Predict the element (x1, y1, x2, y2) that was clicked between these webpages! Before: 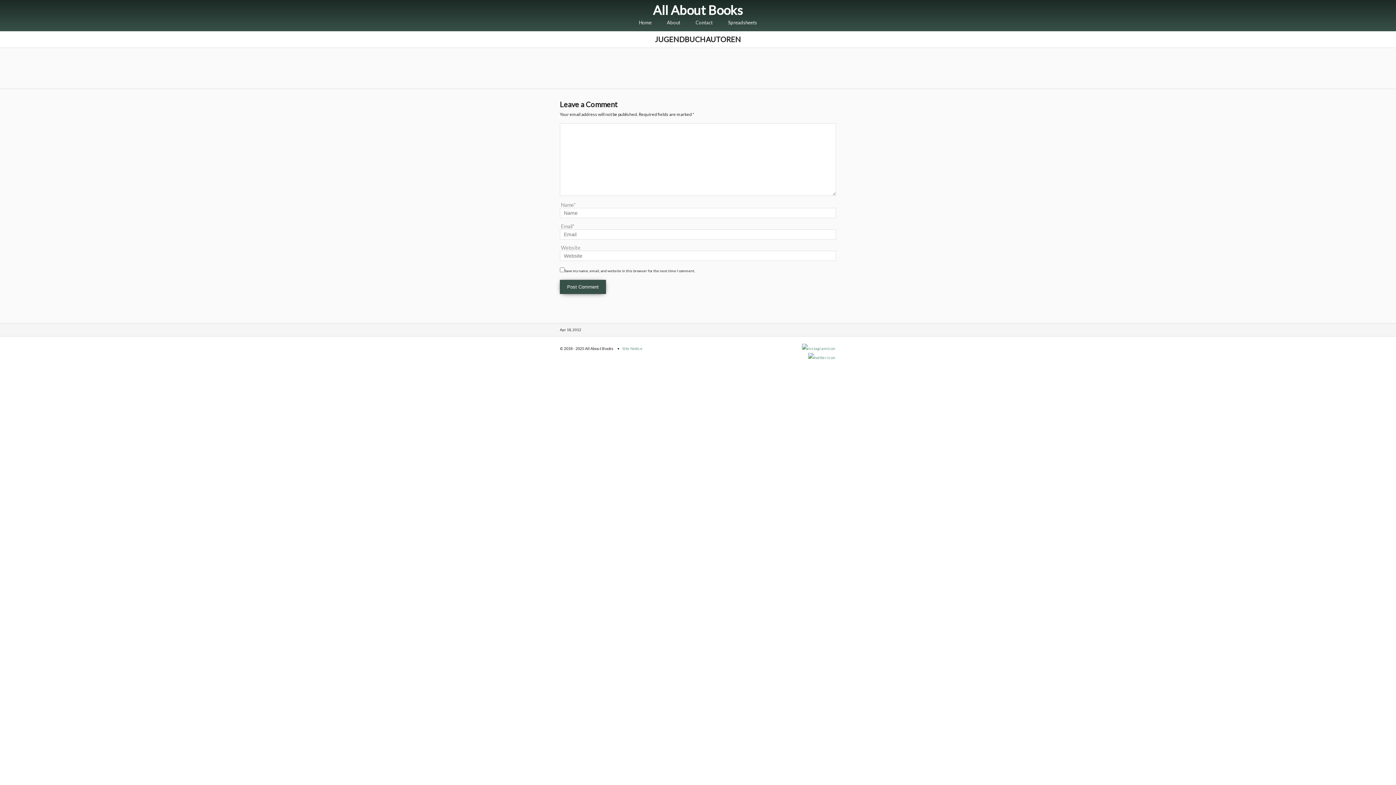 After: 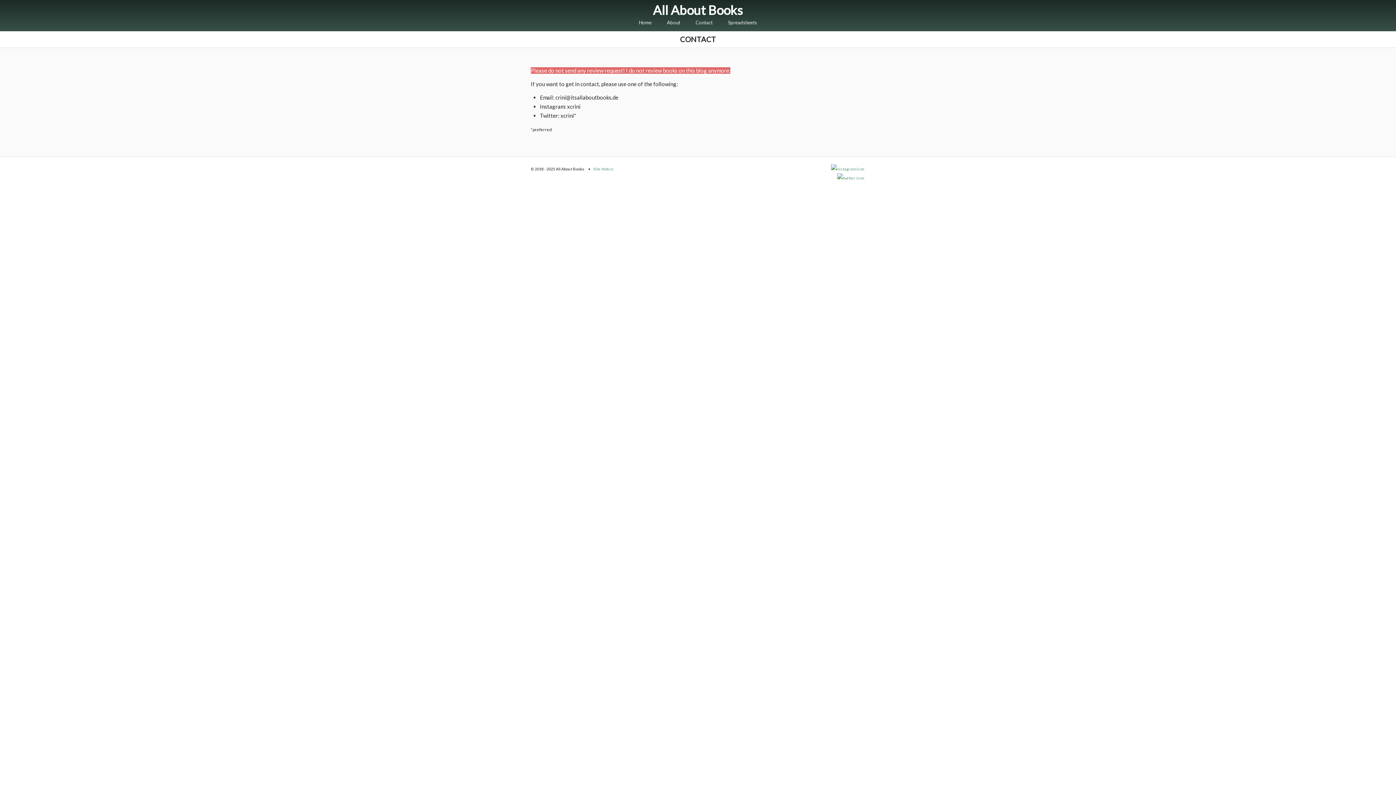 Action: label: Contact bbox: (695, 19, 712, 25)